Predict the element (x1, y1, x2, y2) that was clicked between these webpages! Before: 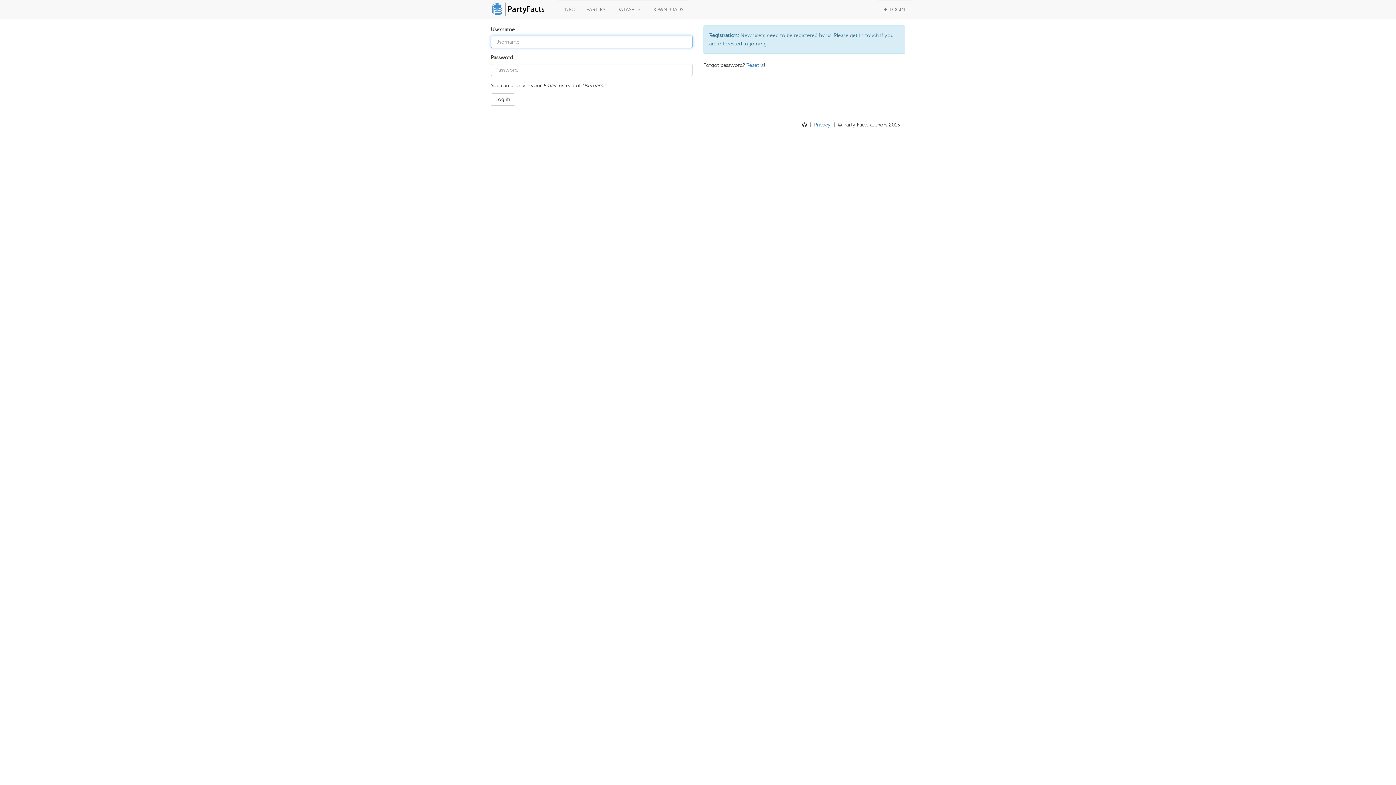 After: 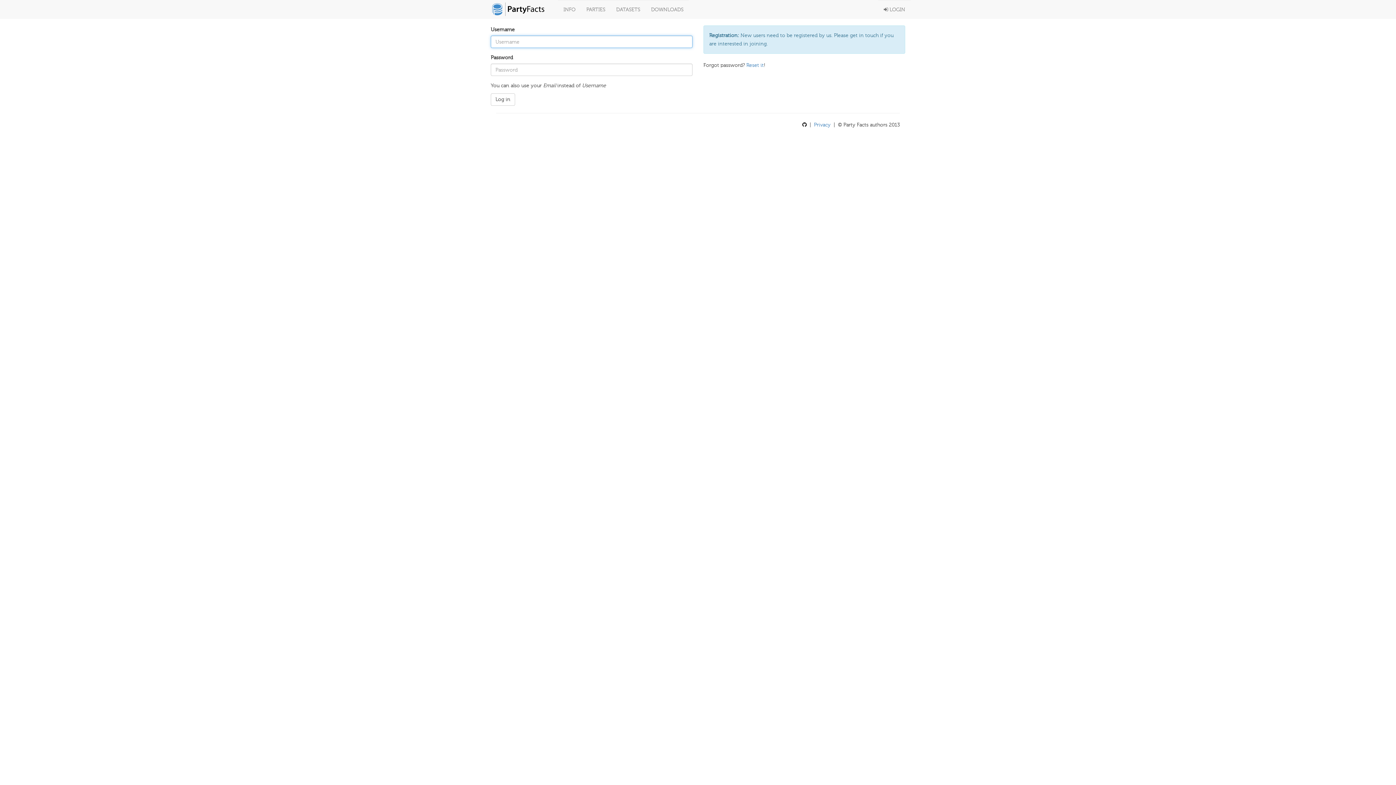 Action: bbox: (878, 0, 910, 18) label:  LOGIN